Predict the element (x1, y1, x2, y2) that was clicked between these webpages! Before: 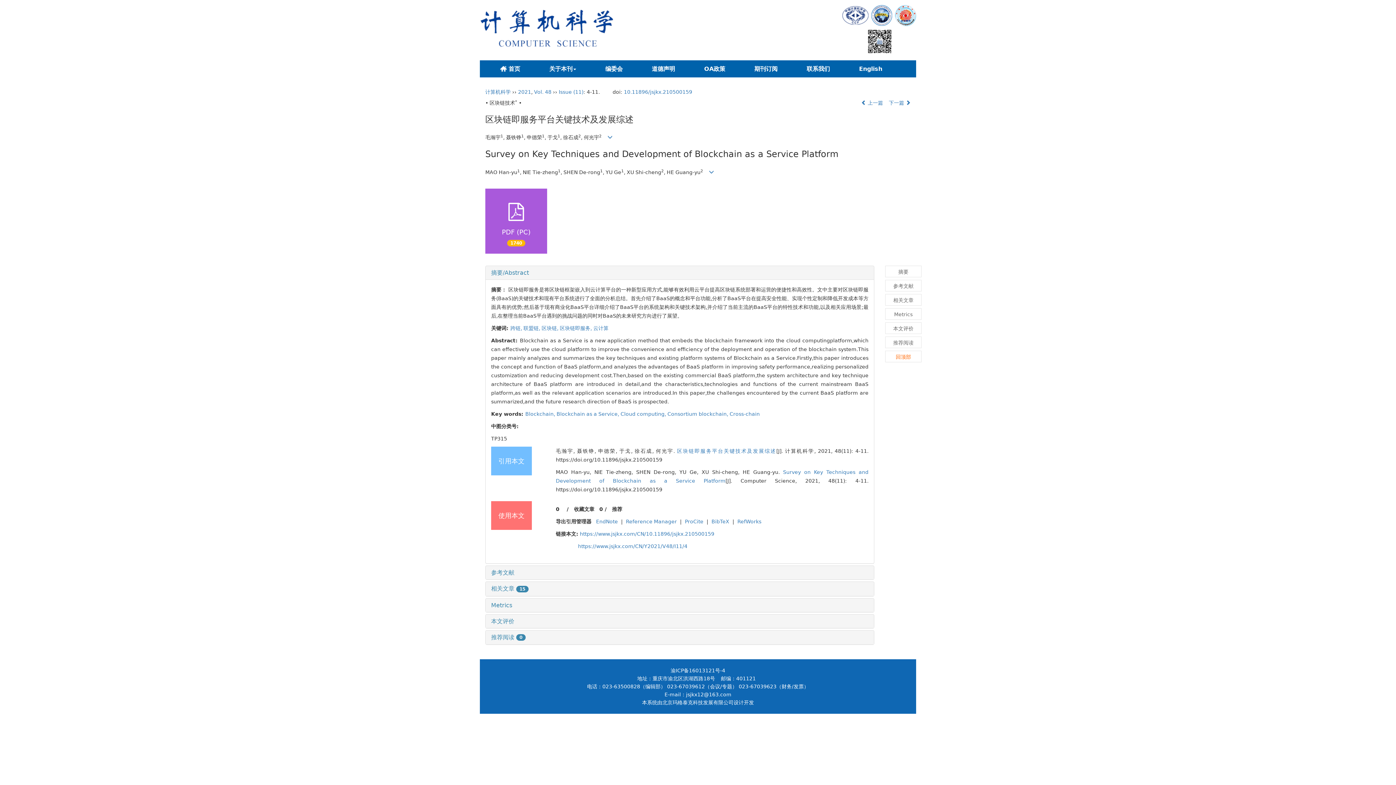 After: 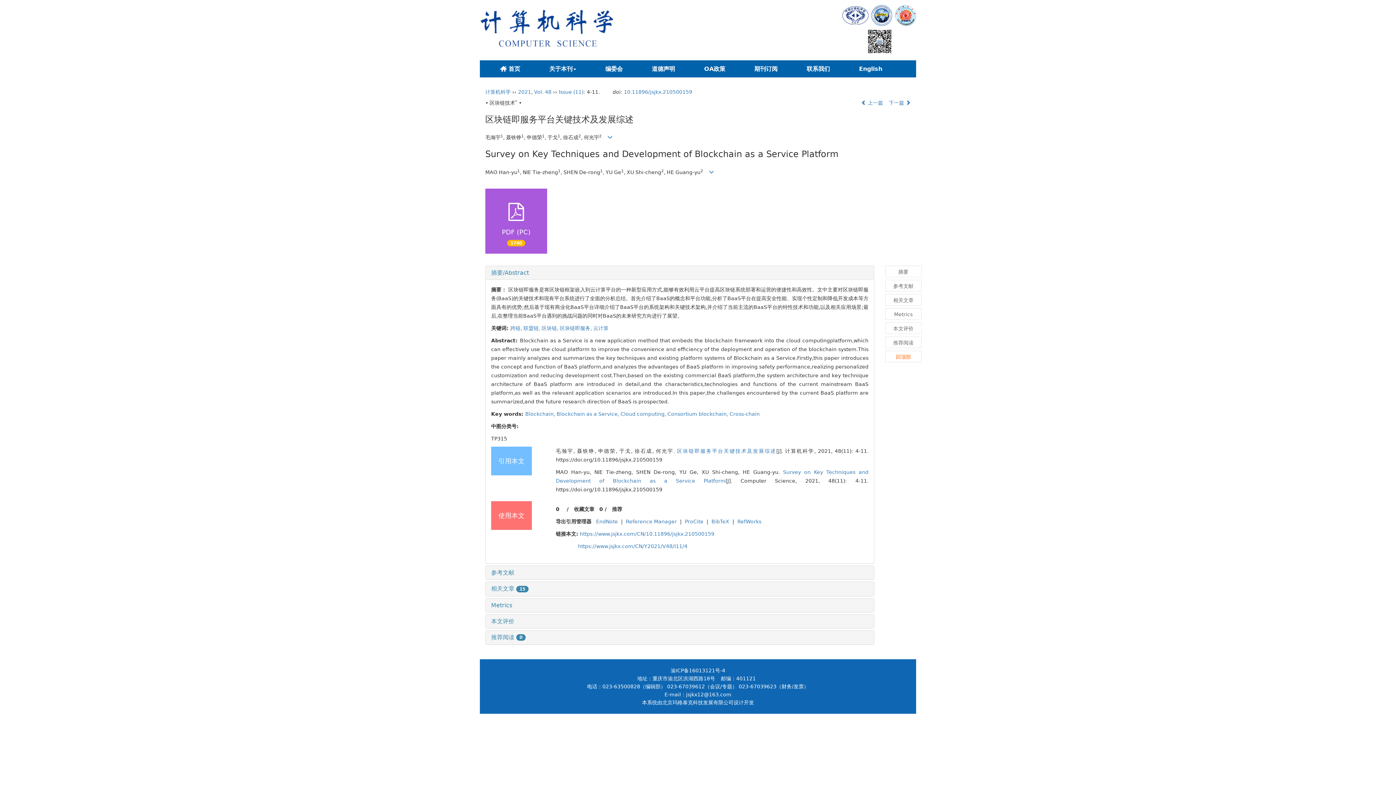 Action: label: Blockchain,  bbox: (525, 411, 556, 417)